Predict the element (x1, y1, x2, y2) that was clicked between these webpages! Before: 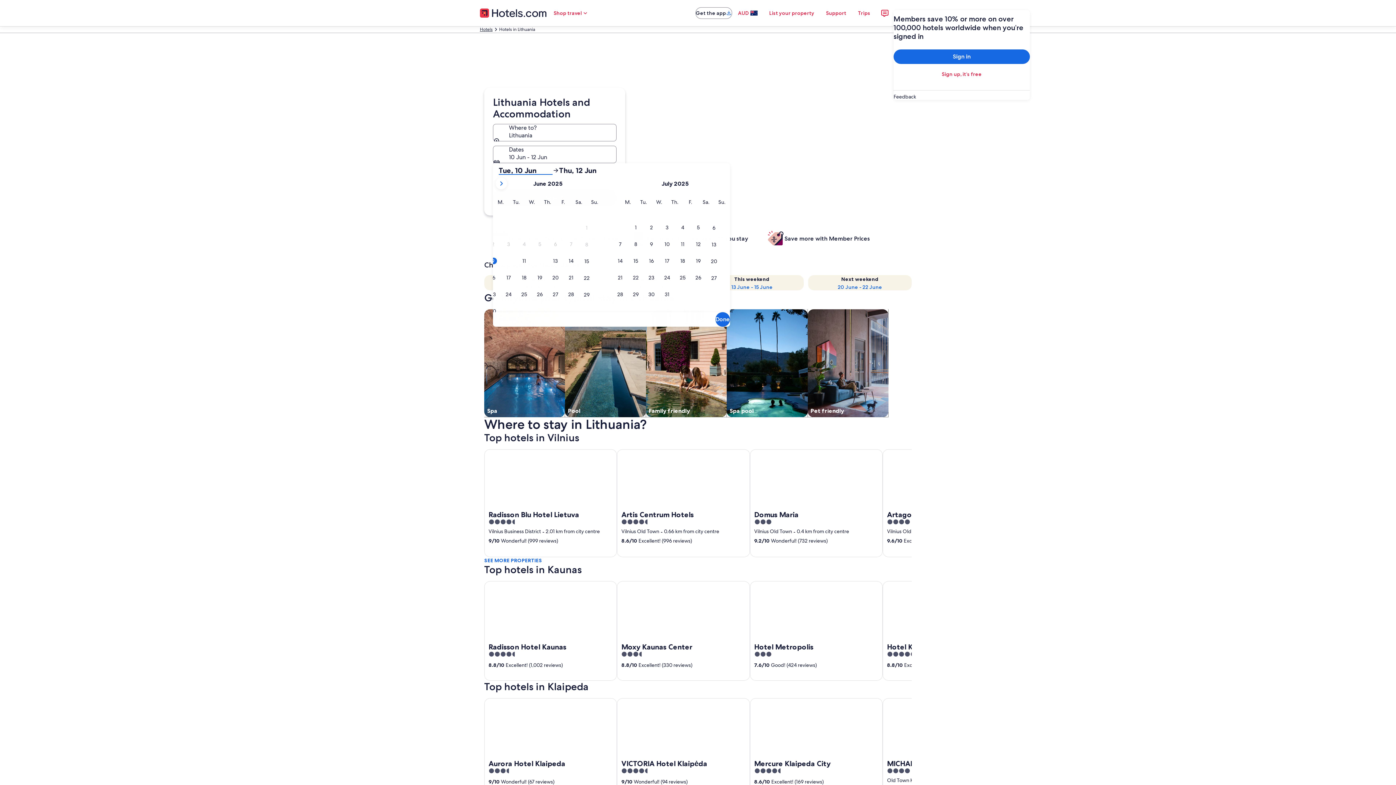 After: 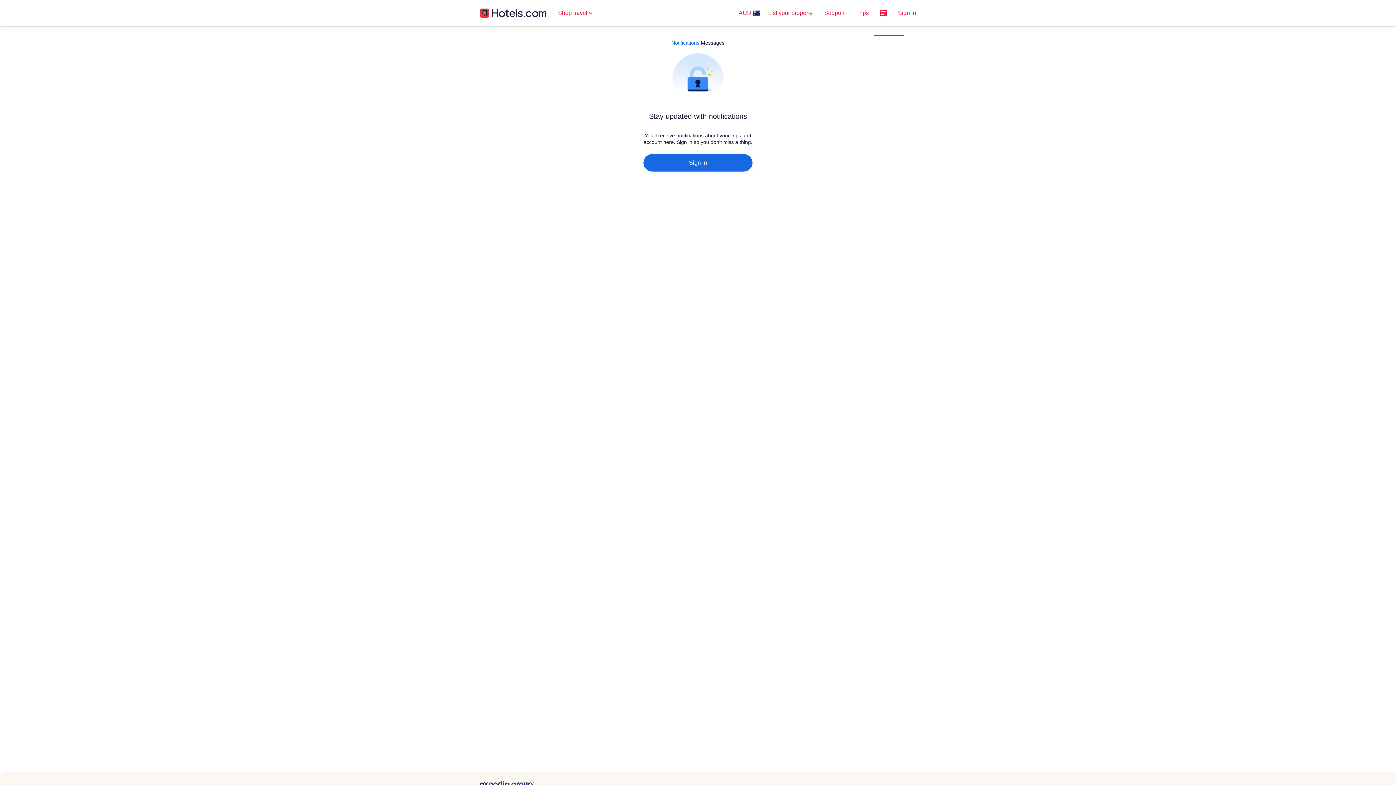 Action: bbox: (876, 4, 893, 21)